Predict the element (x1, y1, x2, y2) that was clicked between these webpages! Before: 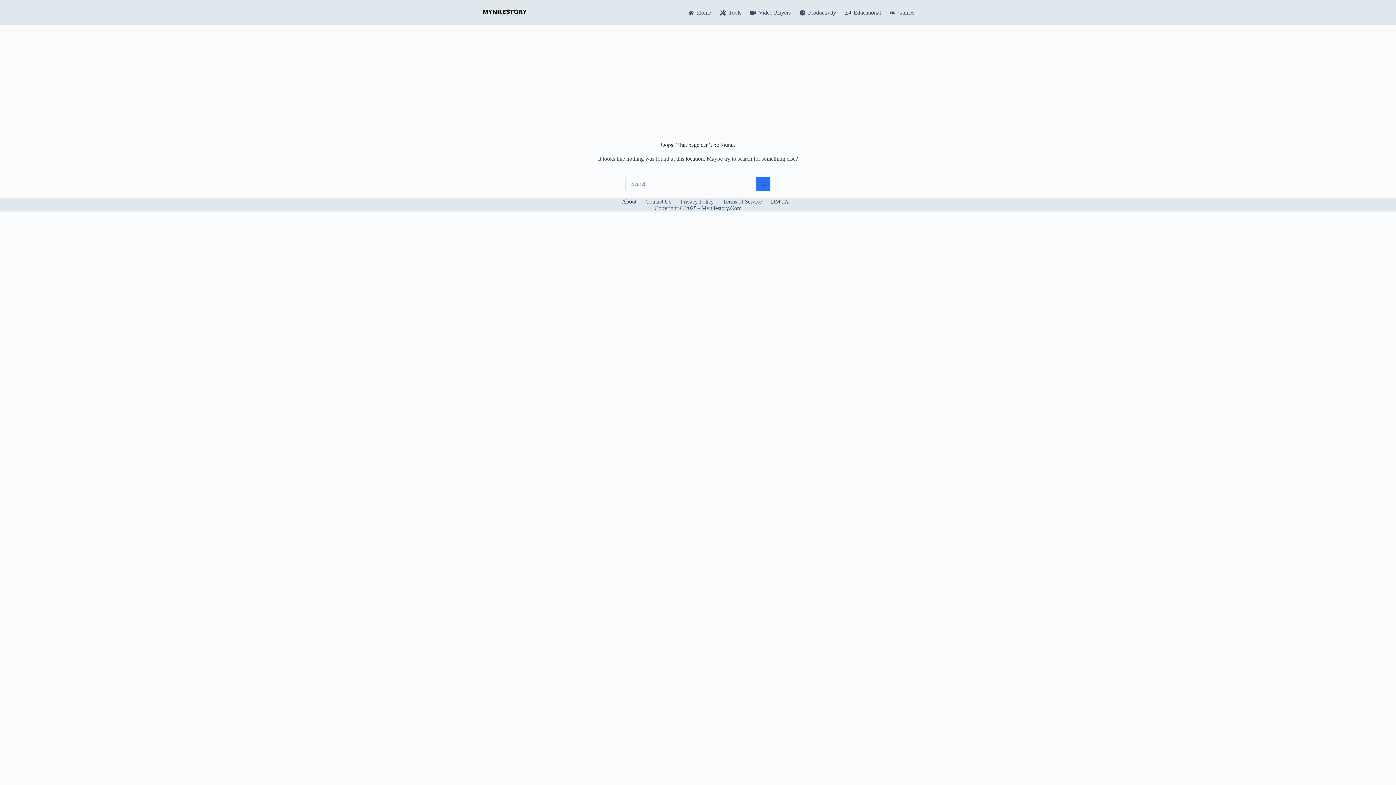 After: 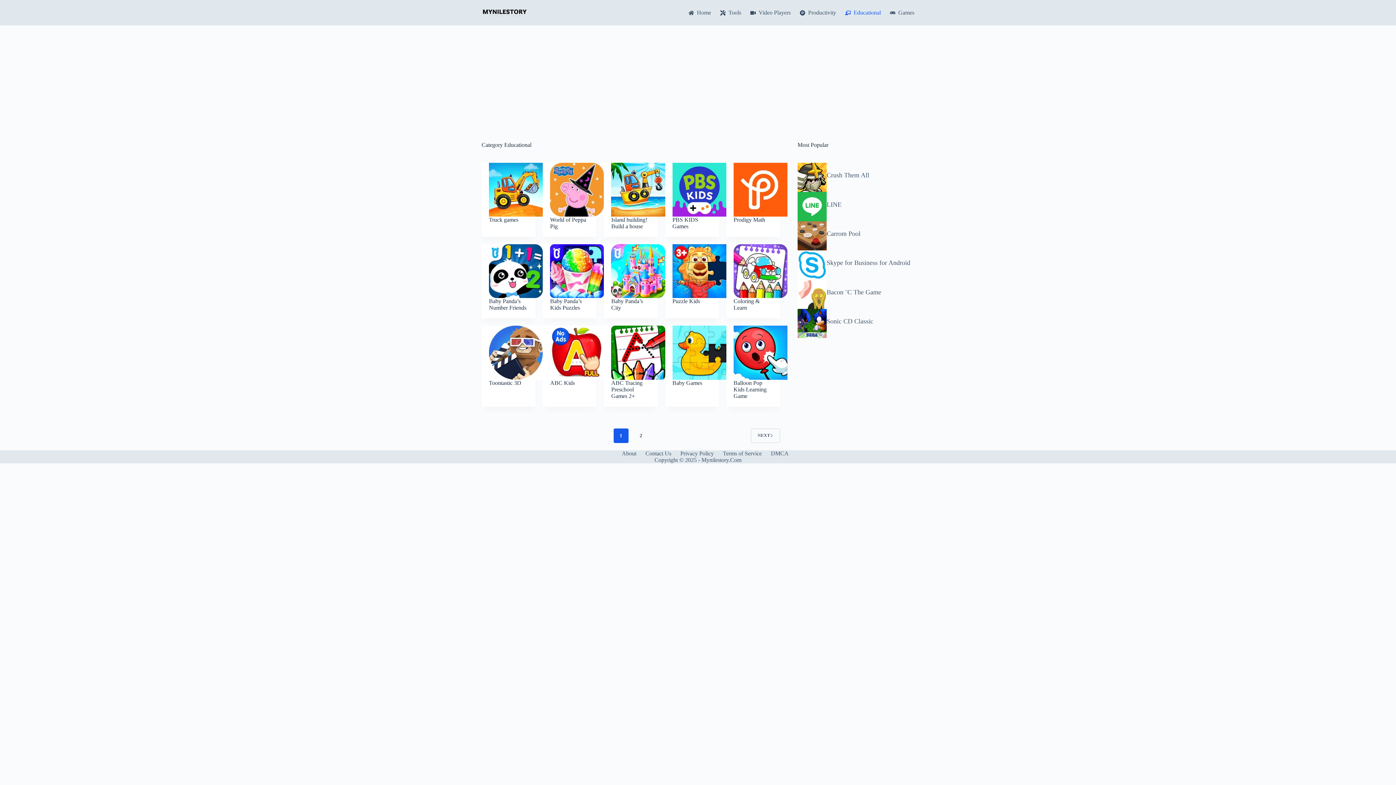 Action: bbox: (840, 0, 885, 25) label: Educational